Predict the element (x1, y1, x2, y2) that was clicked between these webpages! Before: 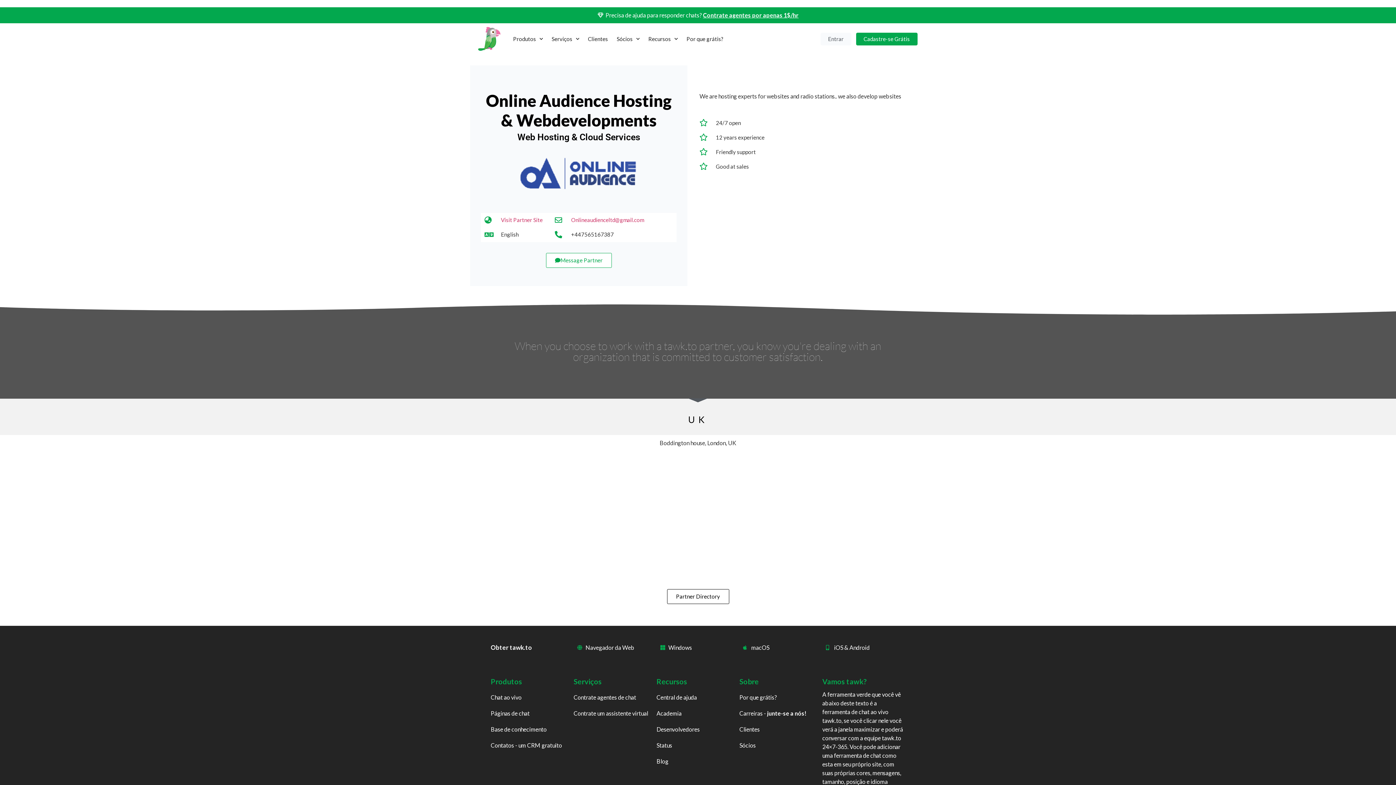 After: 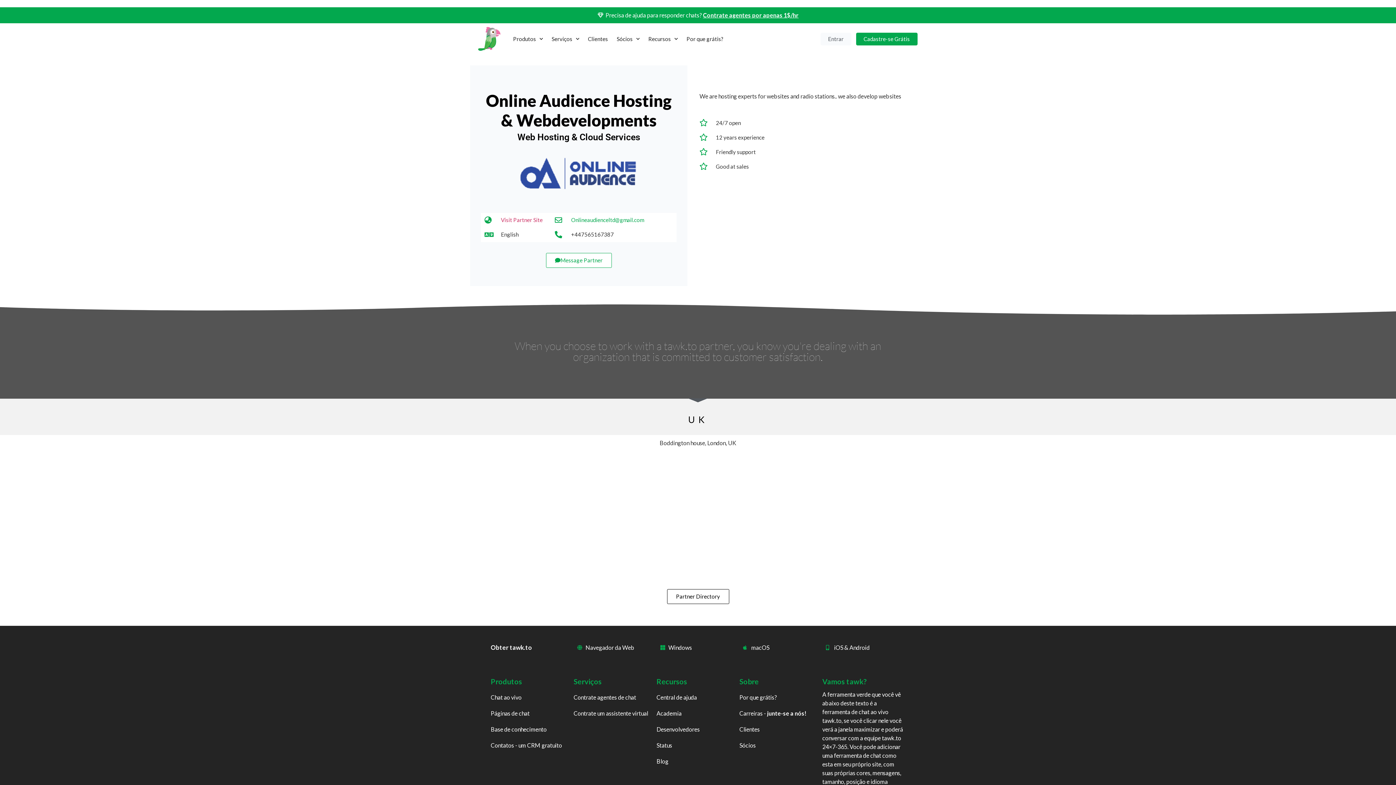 Action: bbox: (555, 216, 644, 223) label: Onlineaudienceltd@gmail.com